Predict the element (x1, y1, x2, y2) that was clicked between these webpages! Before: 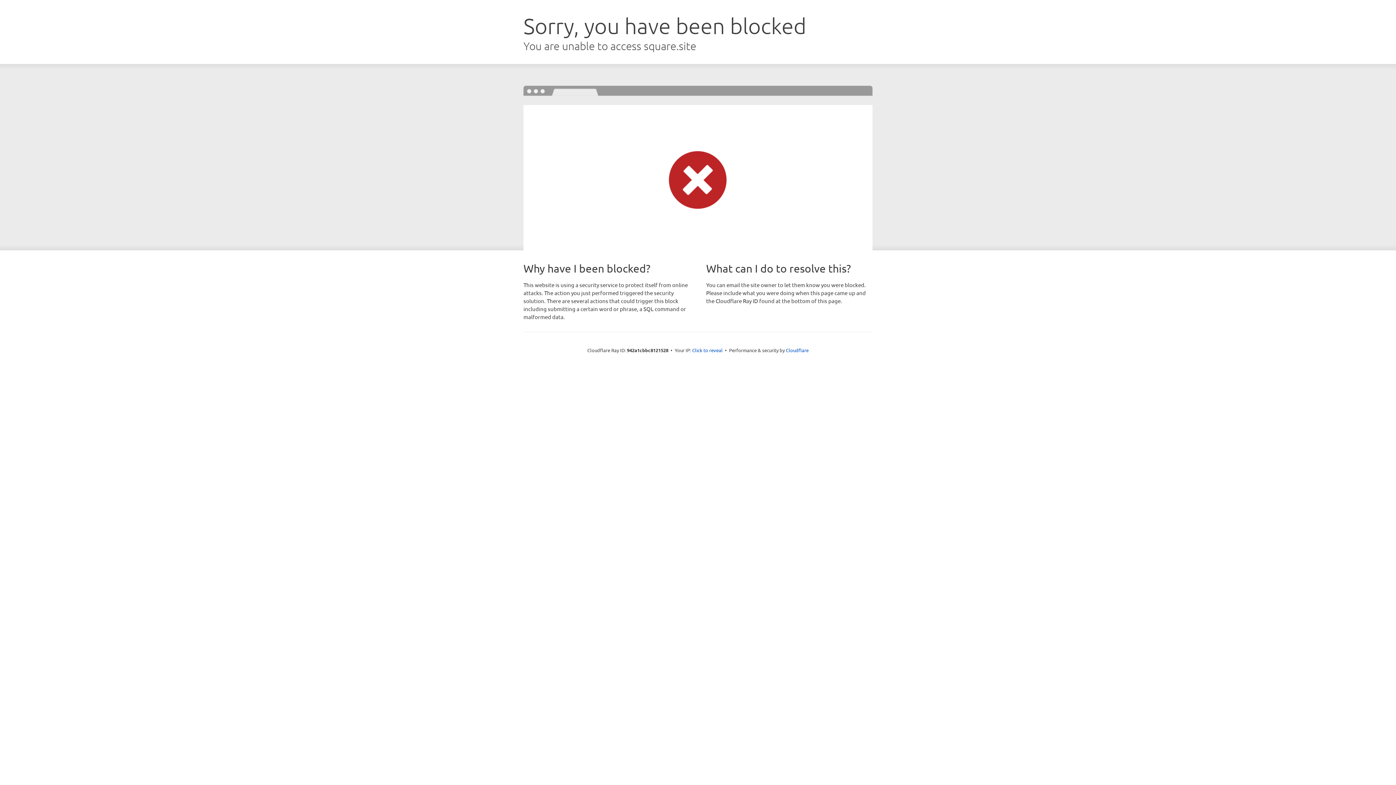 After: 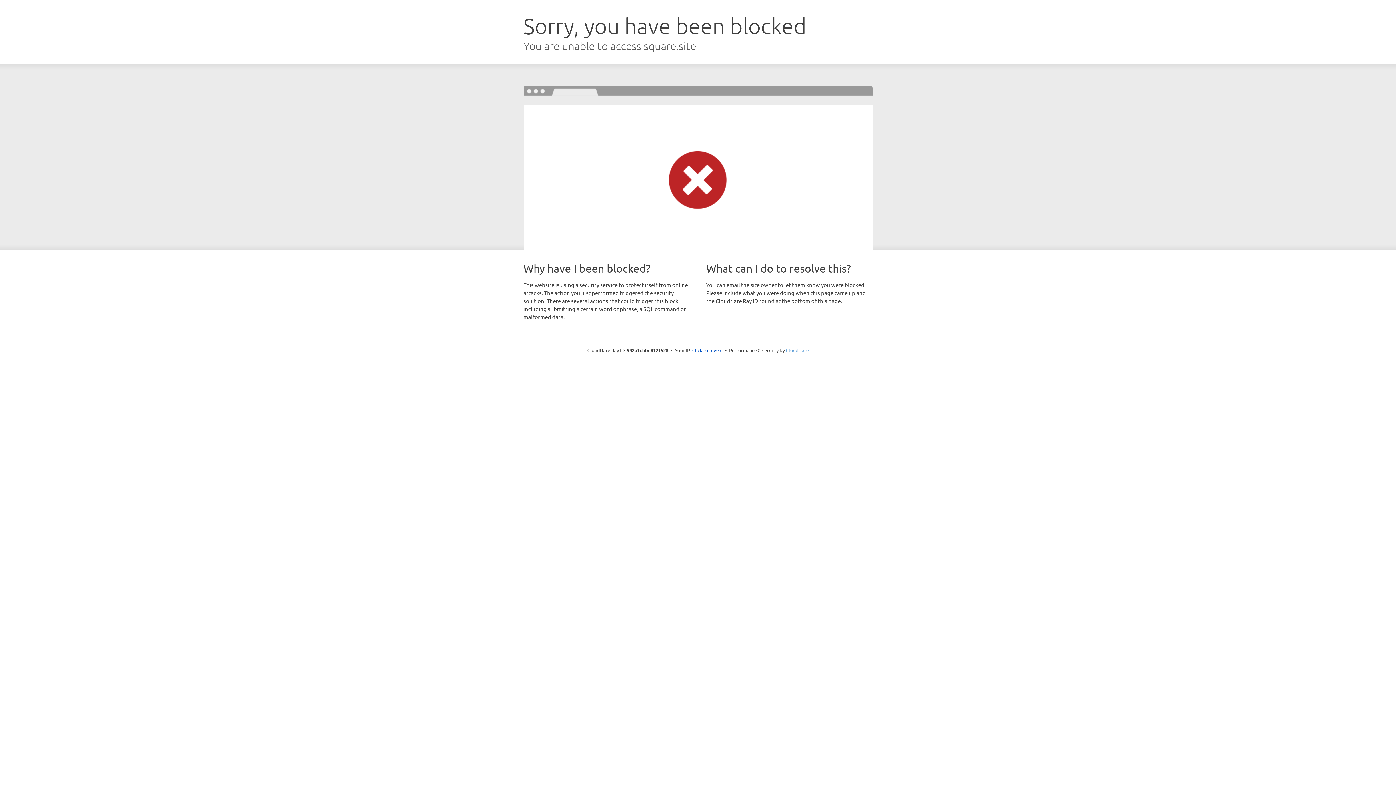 Action: bbox: (786, 347, 808, 353) label: Cloudflare